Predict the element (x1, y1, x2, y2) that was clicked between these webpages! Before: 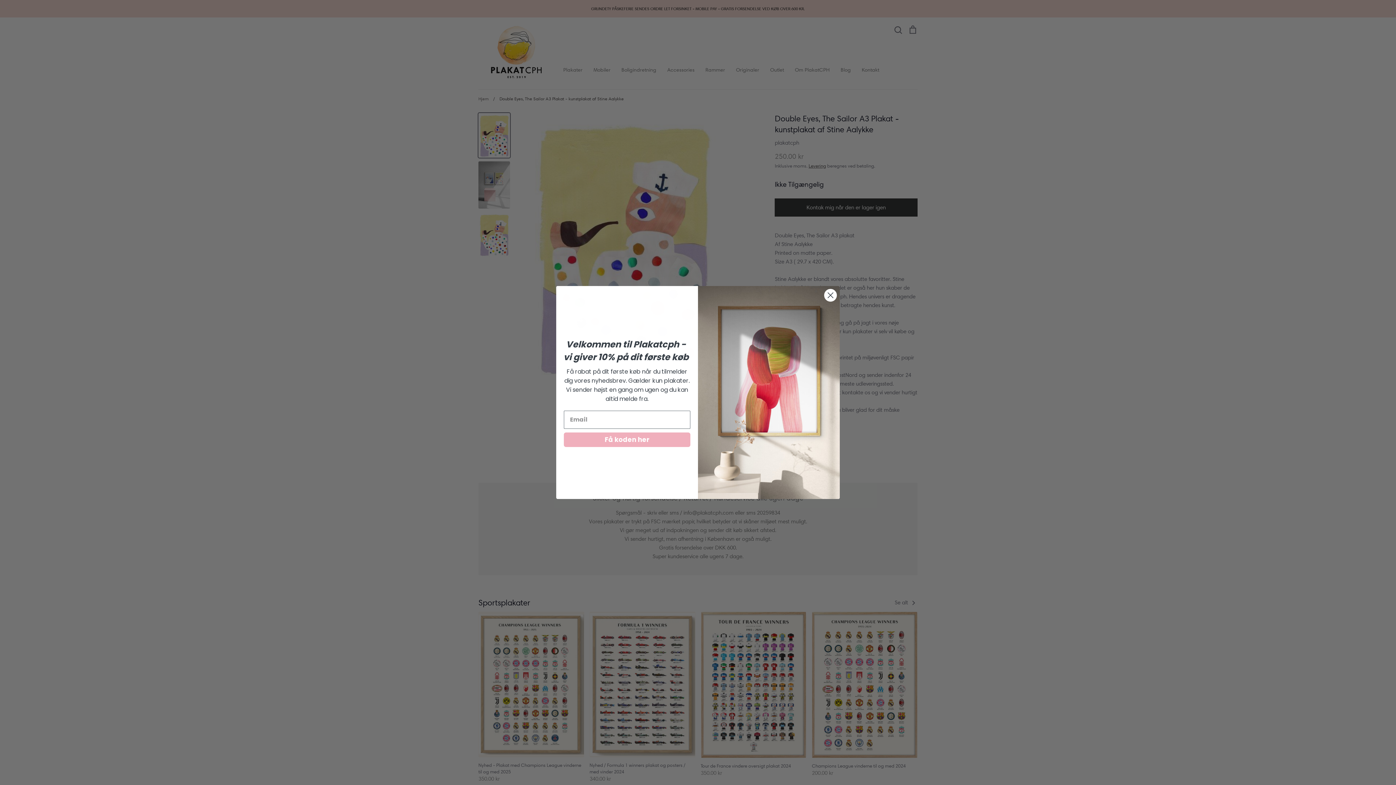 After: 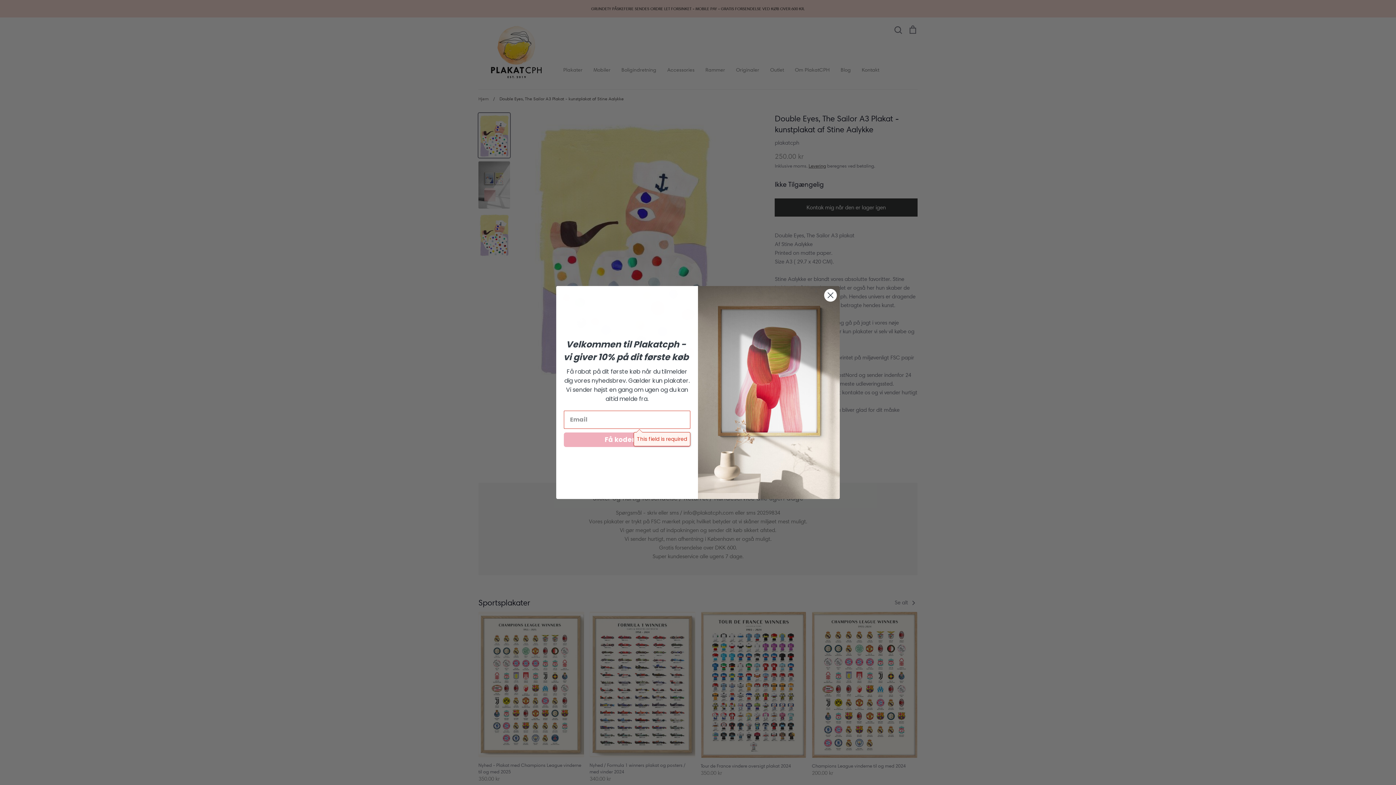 Action: bbox: (564, 432, 690, 447) label: Få koden her